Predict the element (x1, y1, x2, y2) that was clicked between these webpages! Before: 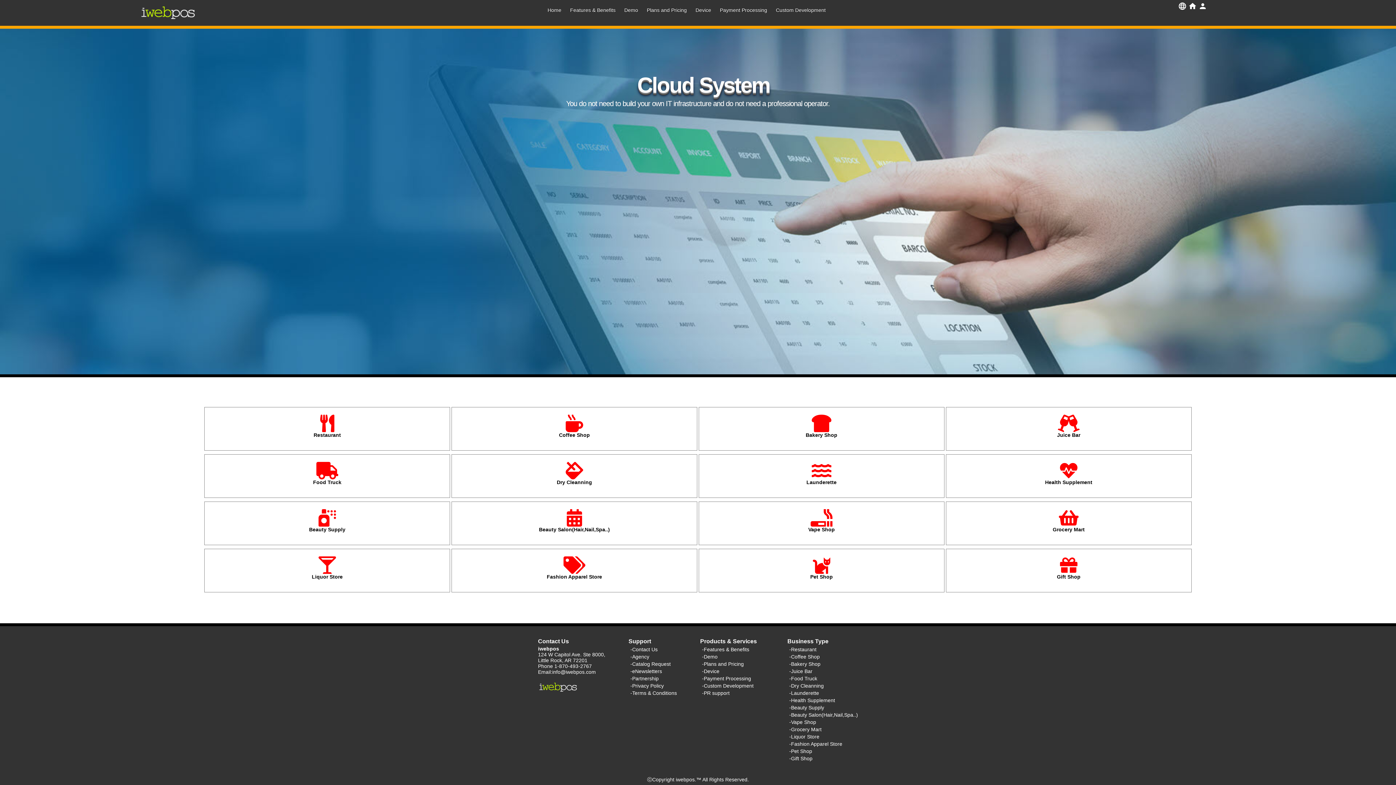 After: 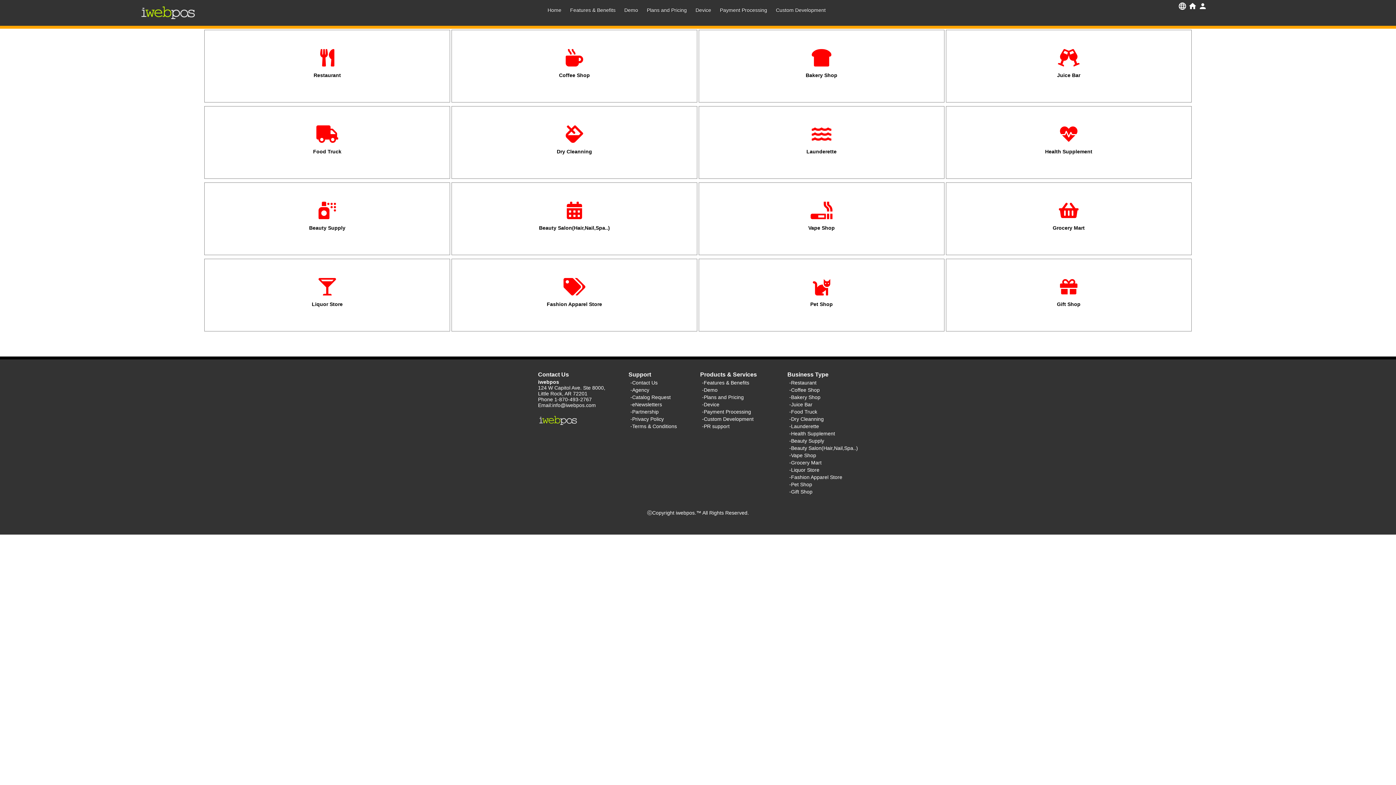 Action: label: 
Fashion Apparel Store
 bbox: (546, 567, 602, 580)